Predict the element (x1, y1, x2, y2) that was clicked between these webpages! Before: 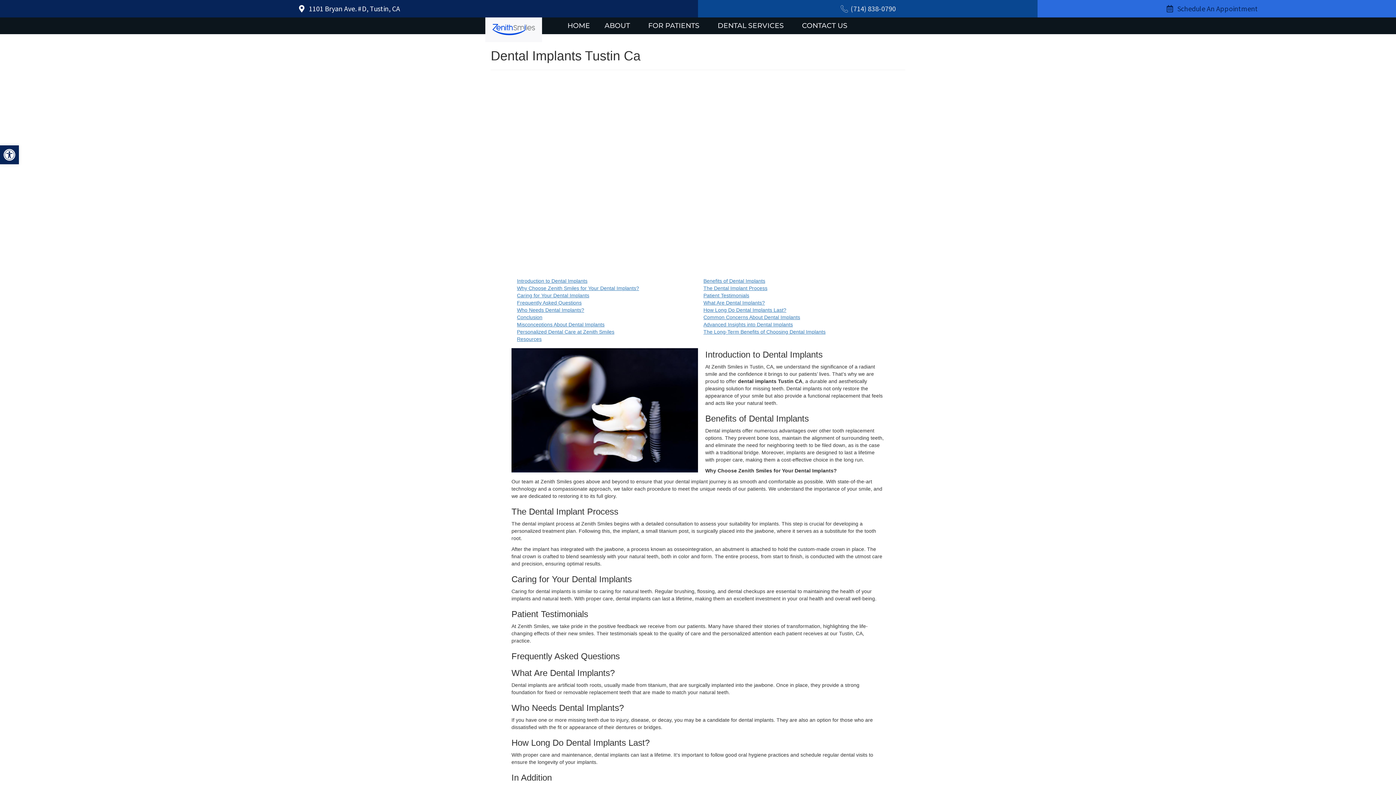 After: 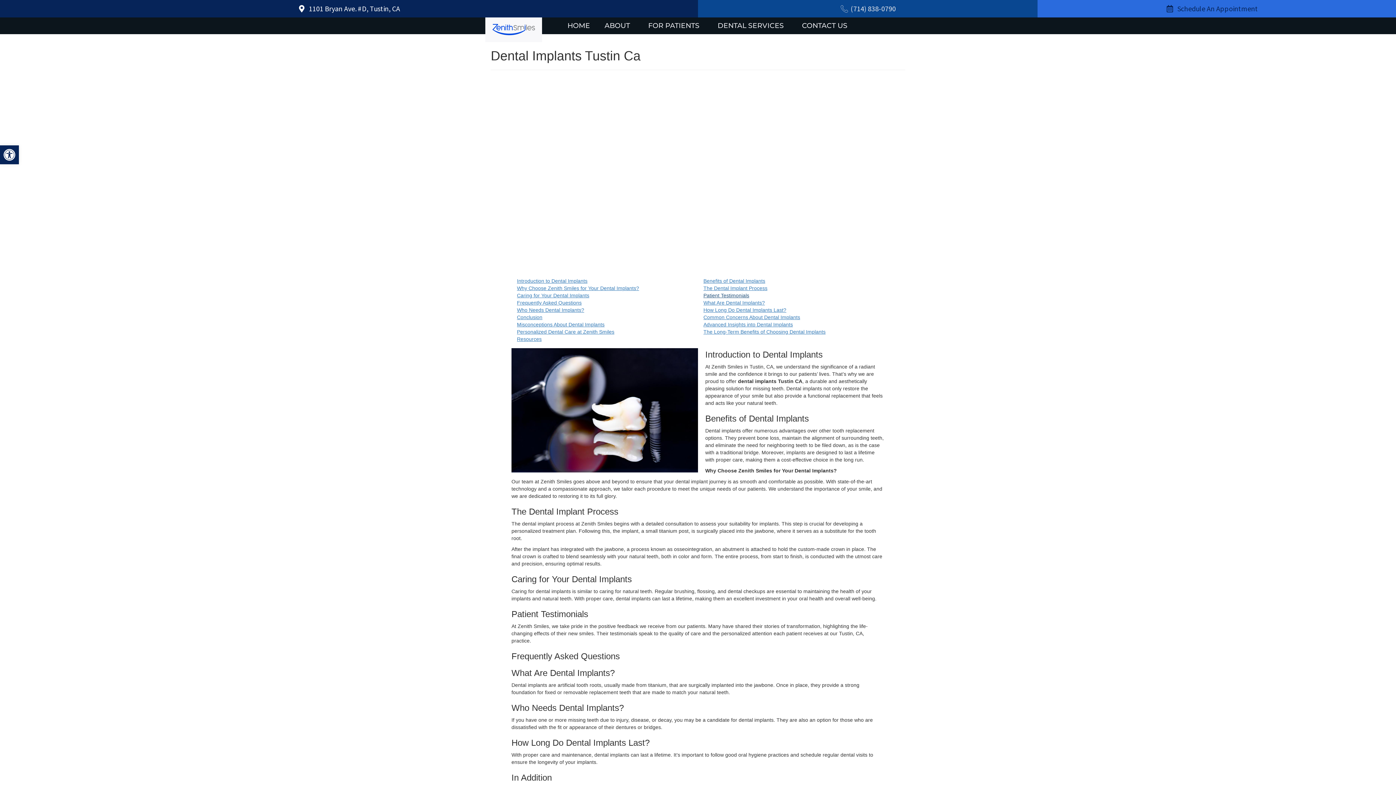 Action: bbox: (703, 292, 749, 298) label: Patient Testimonials